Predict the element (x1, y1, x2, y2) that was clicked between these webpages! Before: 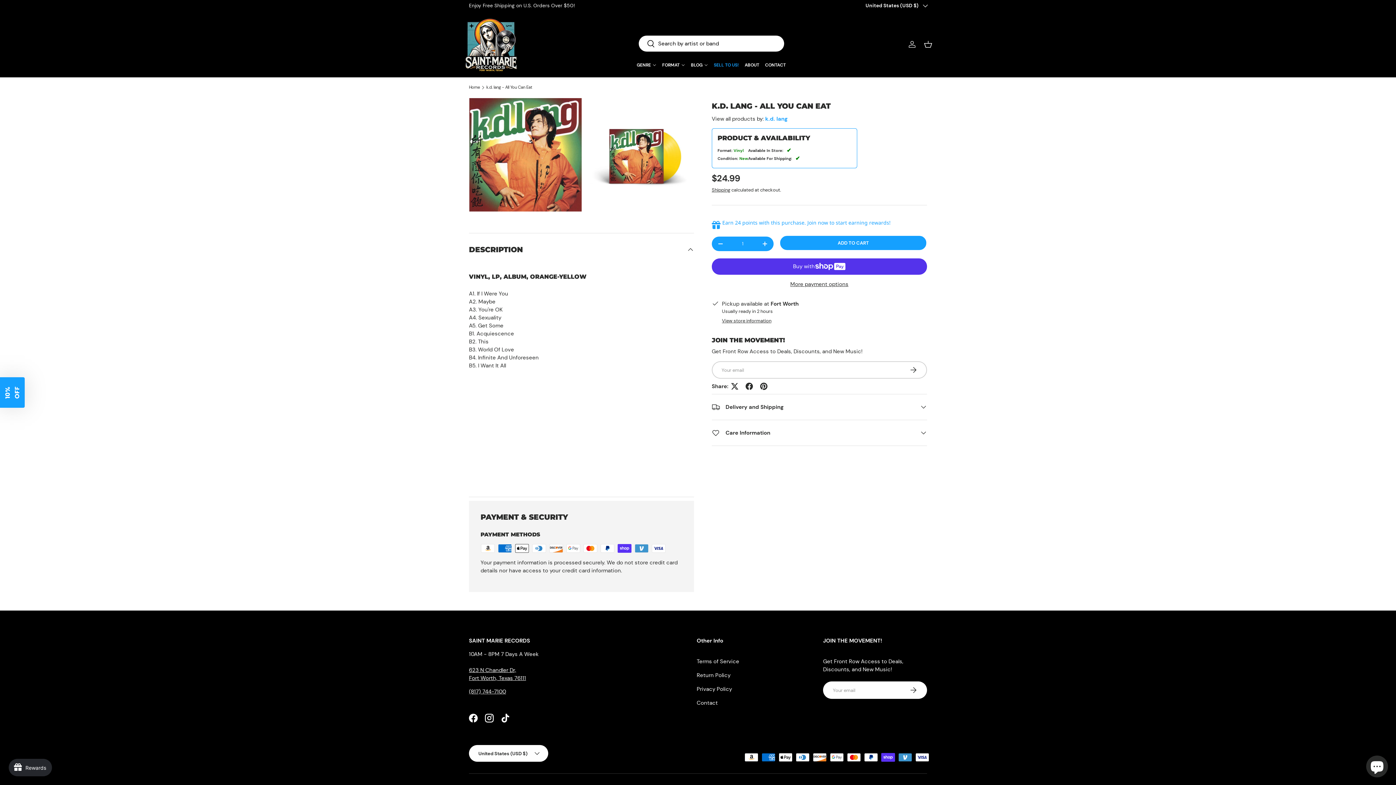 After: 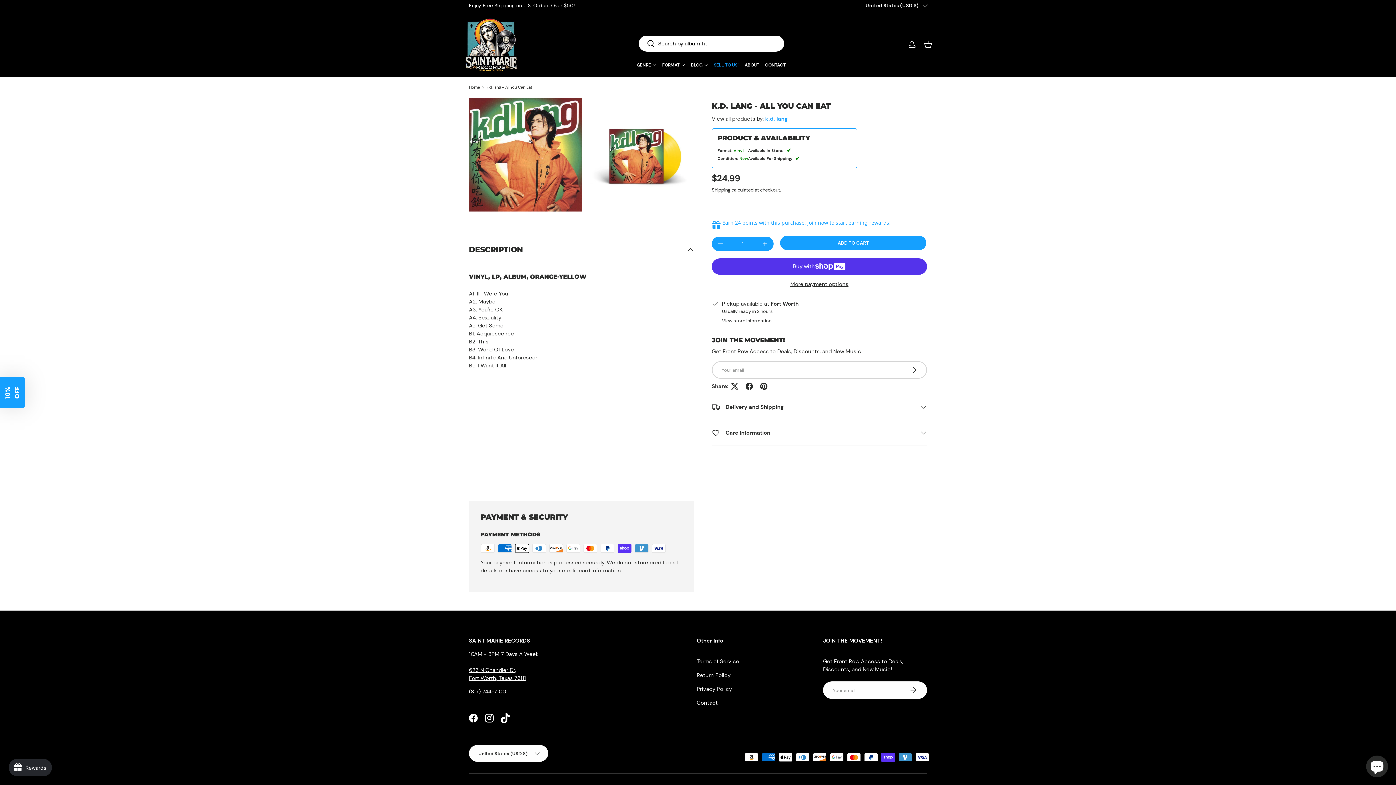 Action: bbox: (497, 710, 513, 726) label: TikTok